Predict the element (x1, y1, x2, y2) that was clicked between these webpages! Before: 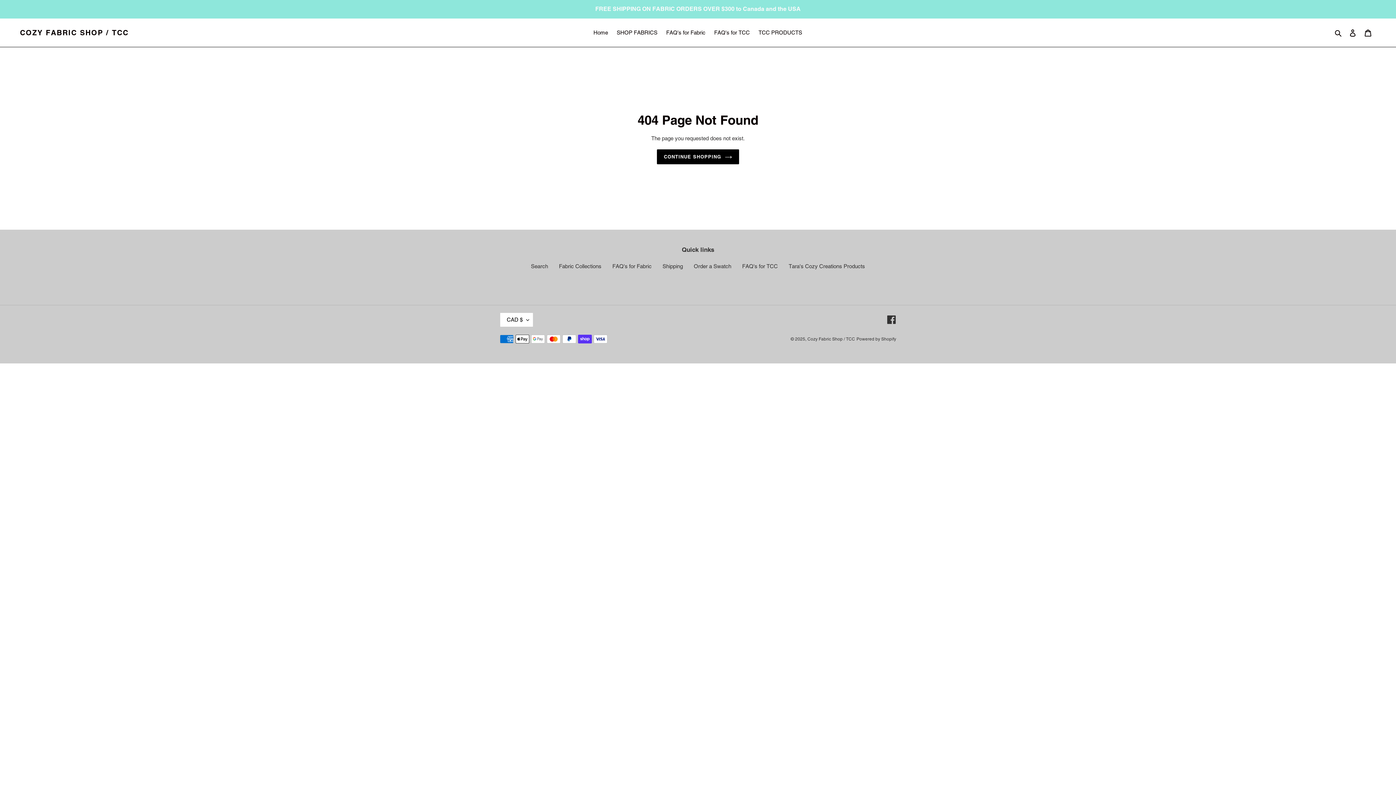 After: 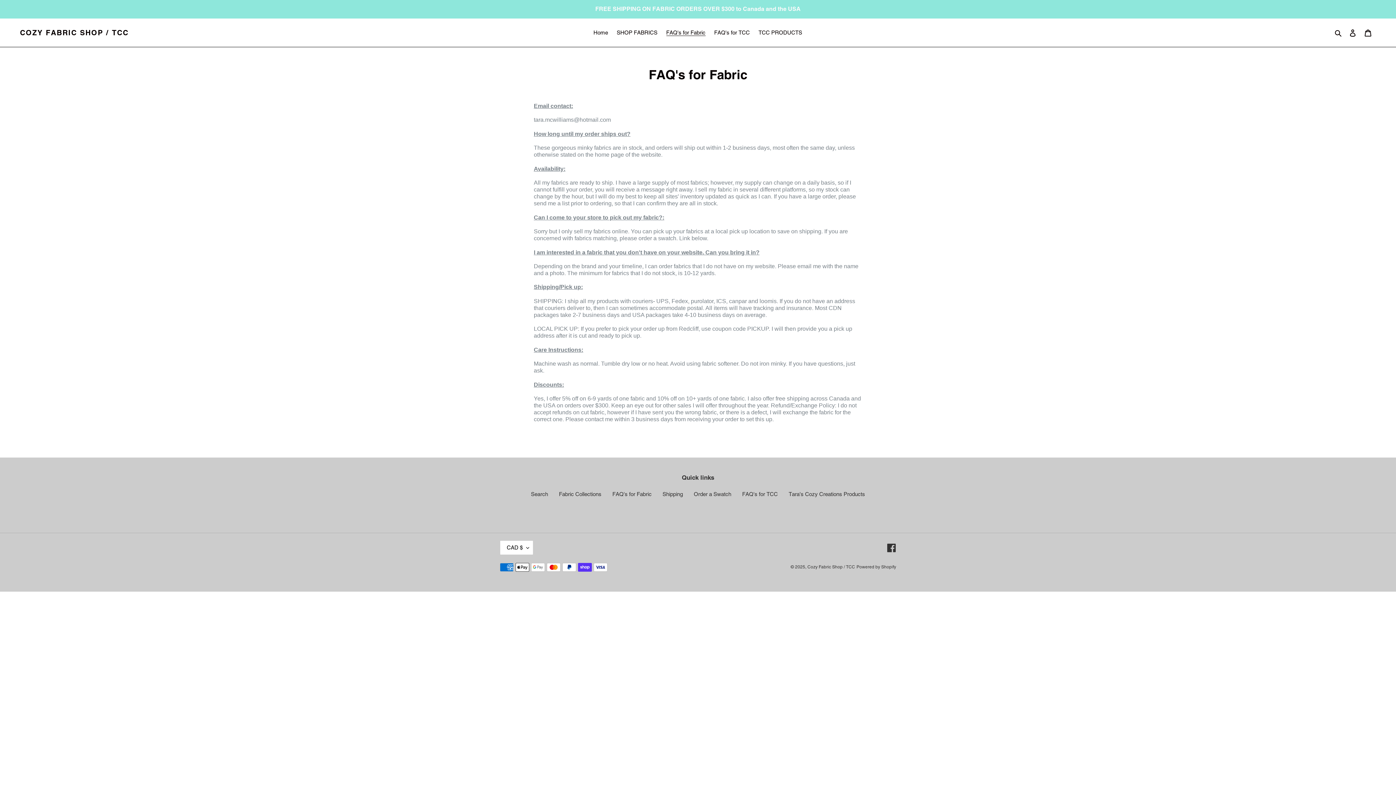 Action: bbox: (662, 27, 709, 37) label: FAQ's for Fabric